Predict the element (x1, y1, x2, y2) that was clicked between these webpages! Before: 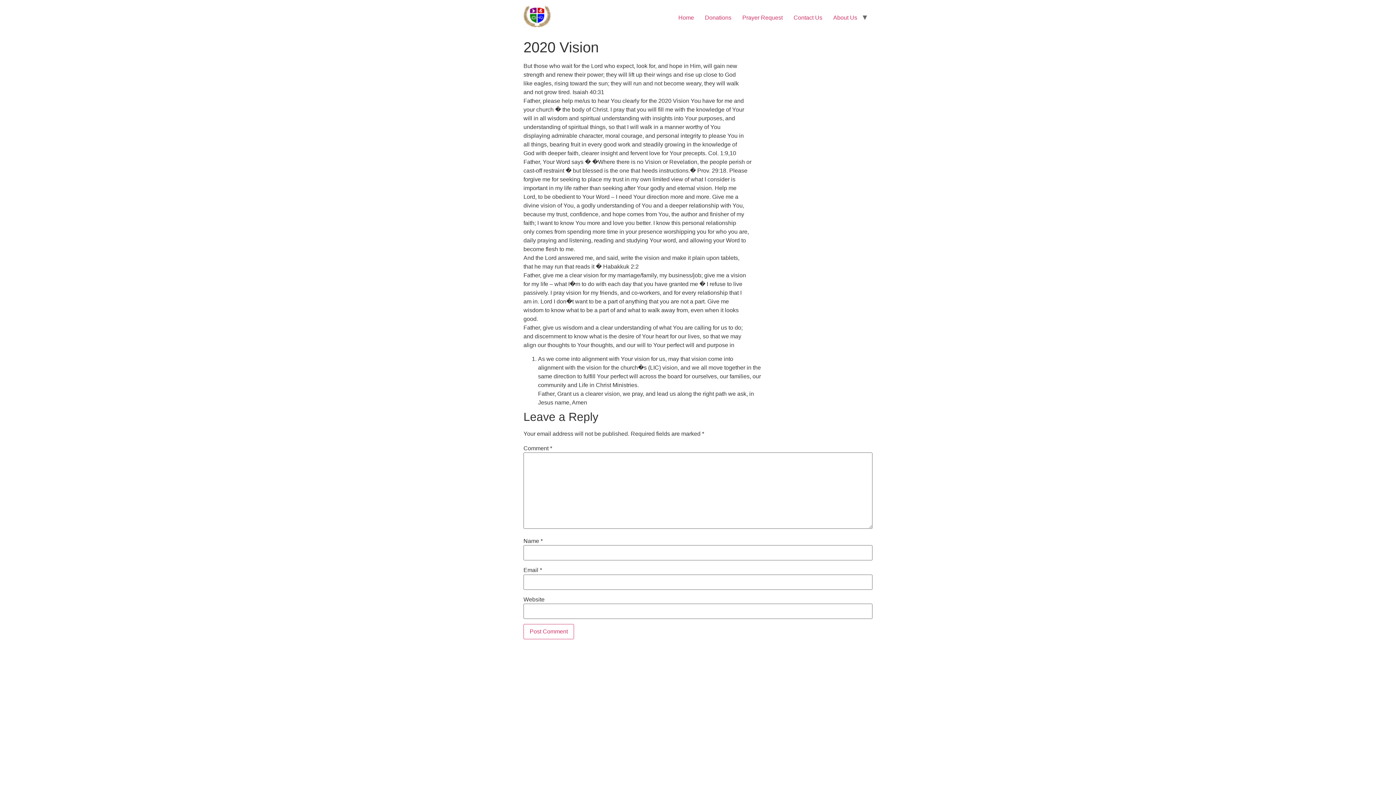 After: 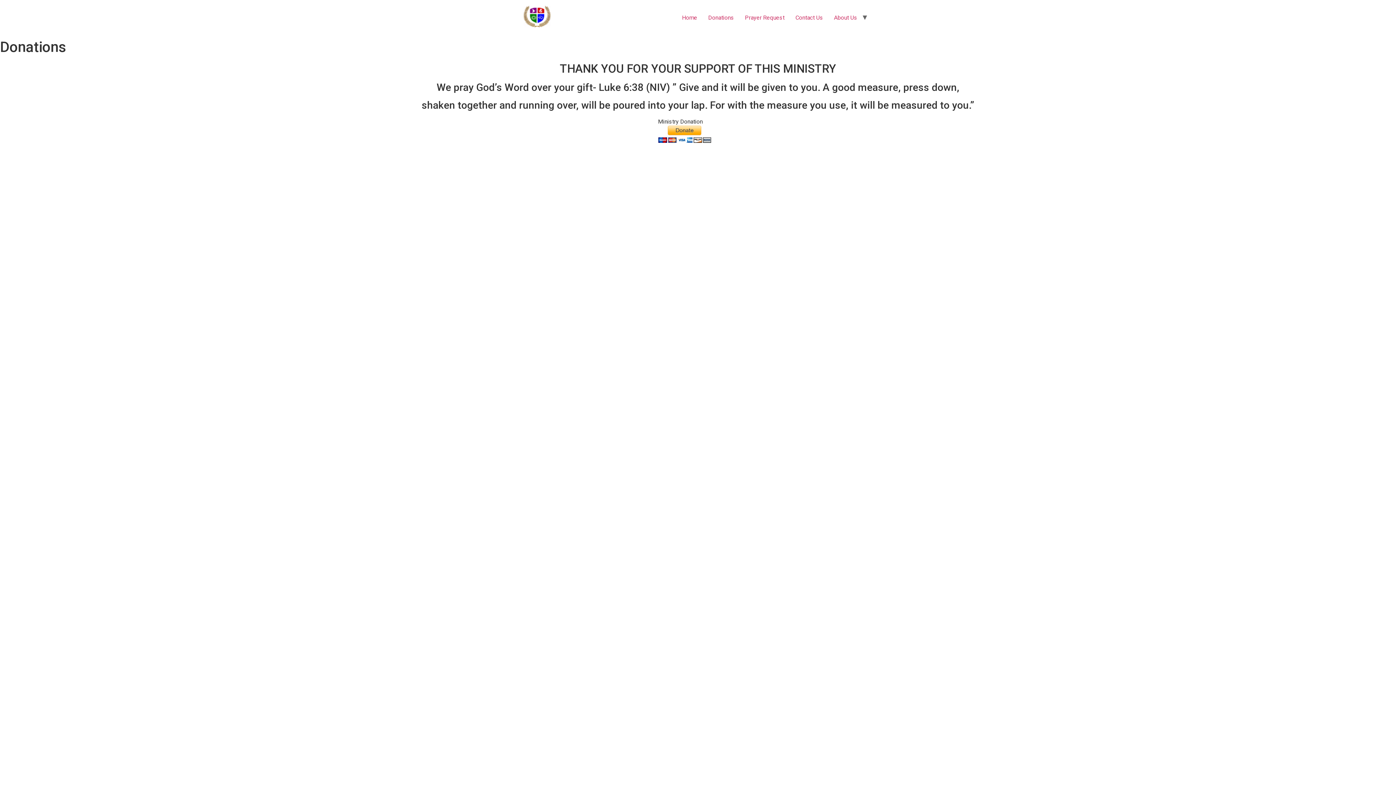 Action: bbox: (699, 10, 737, 25) label: Donations